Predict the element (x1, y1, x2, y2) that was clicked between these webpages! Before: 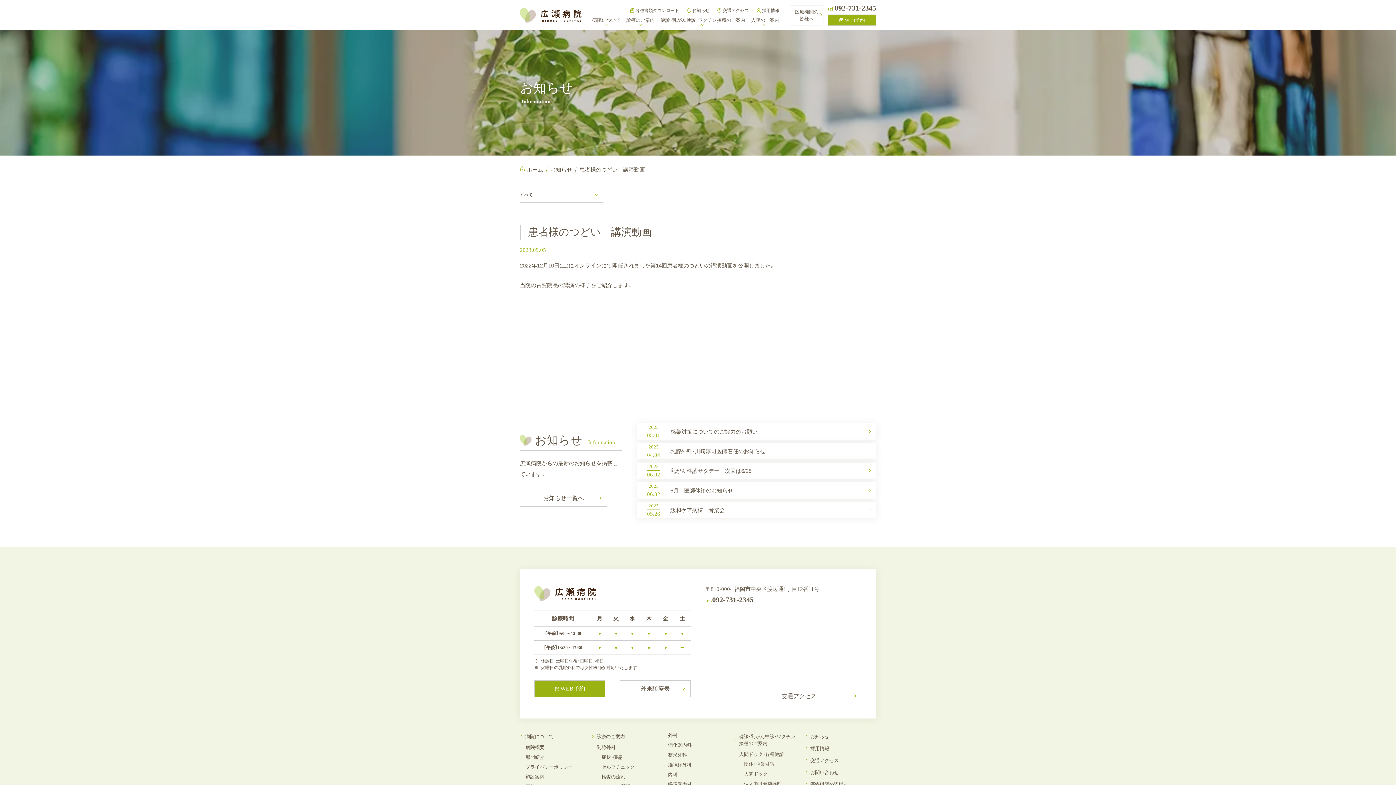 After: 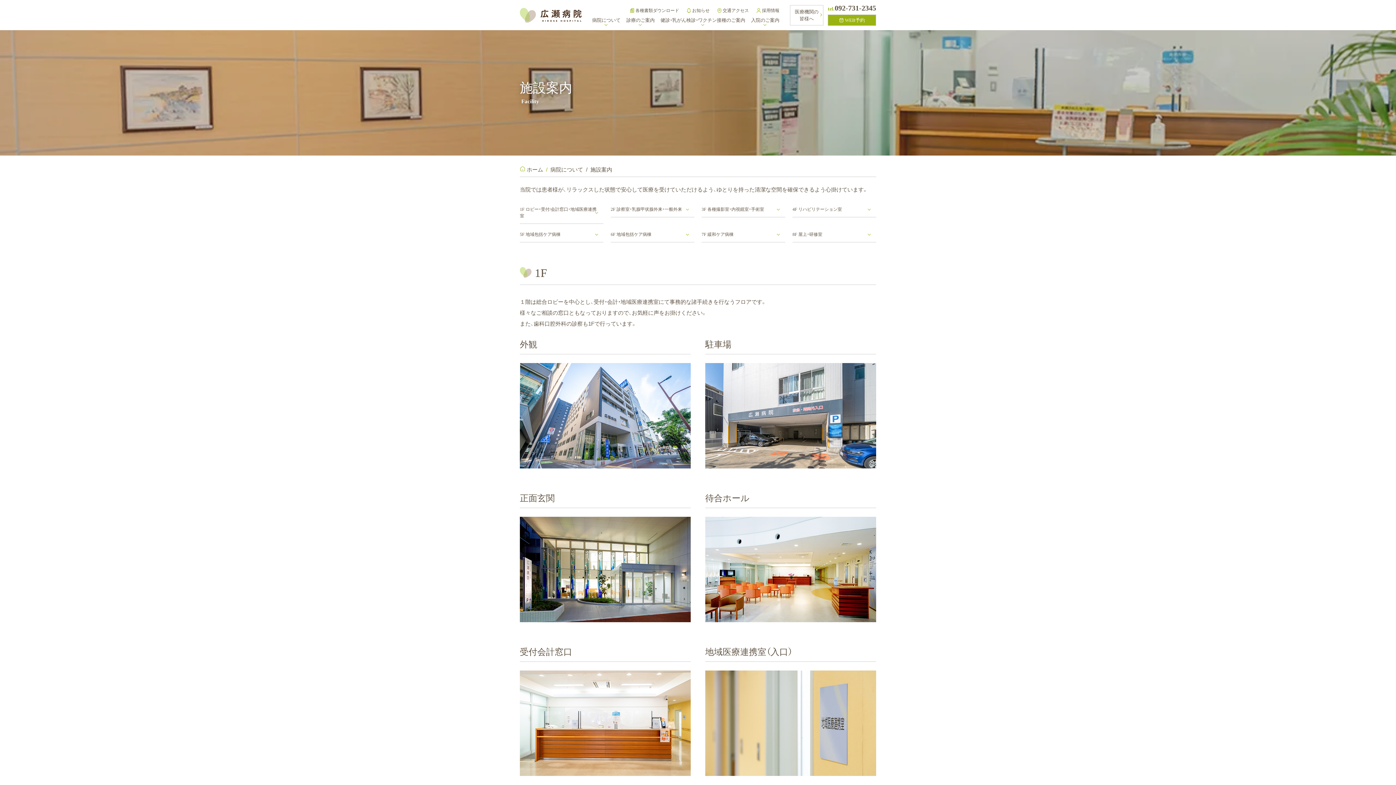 Action: label: 施設案内 bbox: (525, 774, 544, 779)